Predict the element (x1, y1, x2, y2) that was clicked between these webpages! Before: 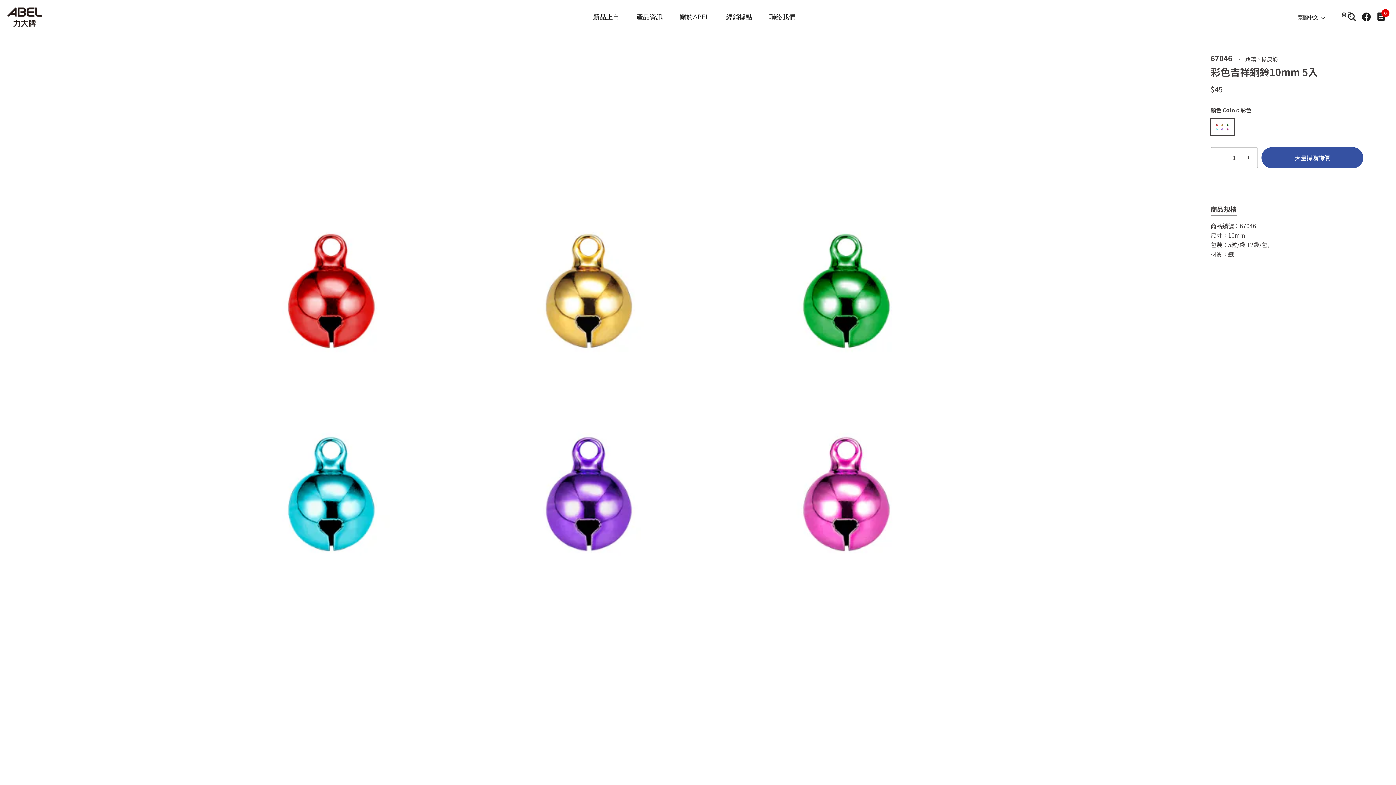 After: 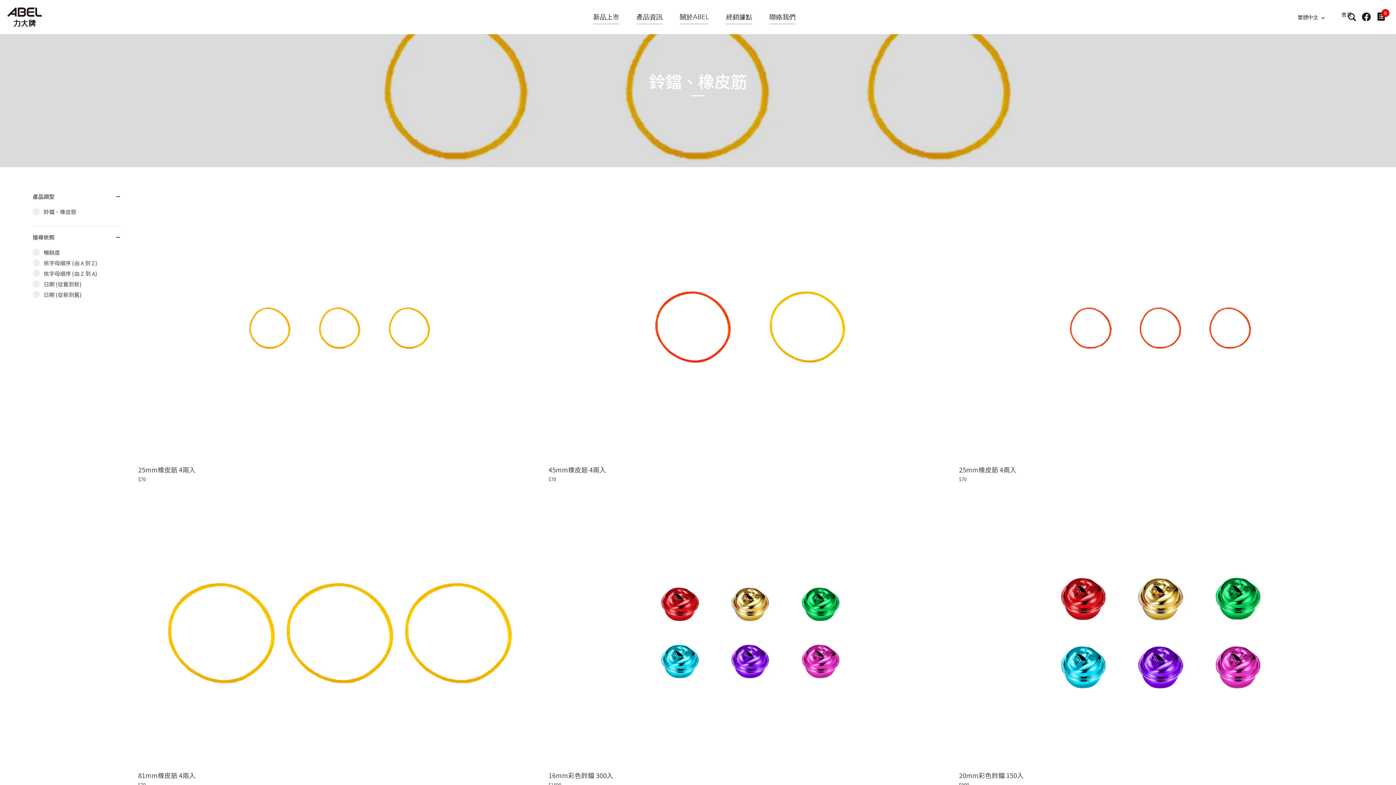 Action: label: 鈴鐺、橡皮筋 bbox: (1245, 54, 1278, 62)